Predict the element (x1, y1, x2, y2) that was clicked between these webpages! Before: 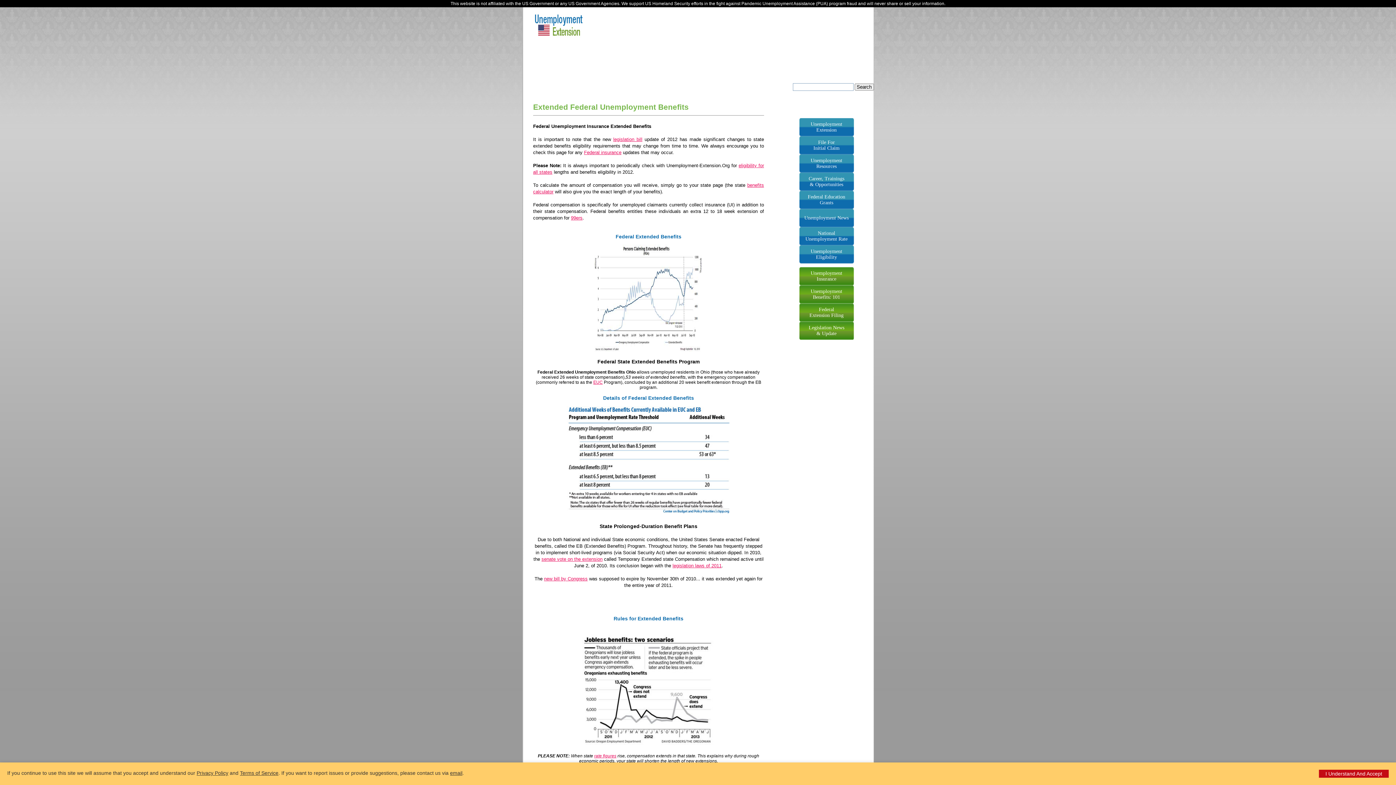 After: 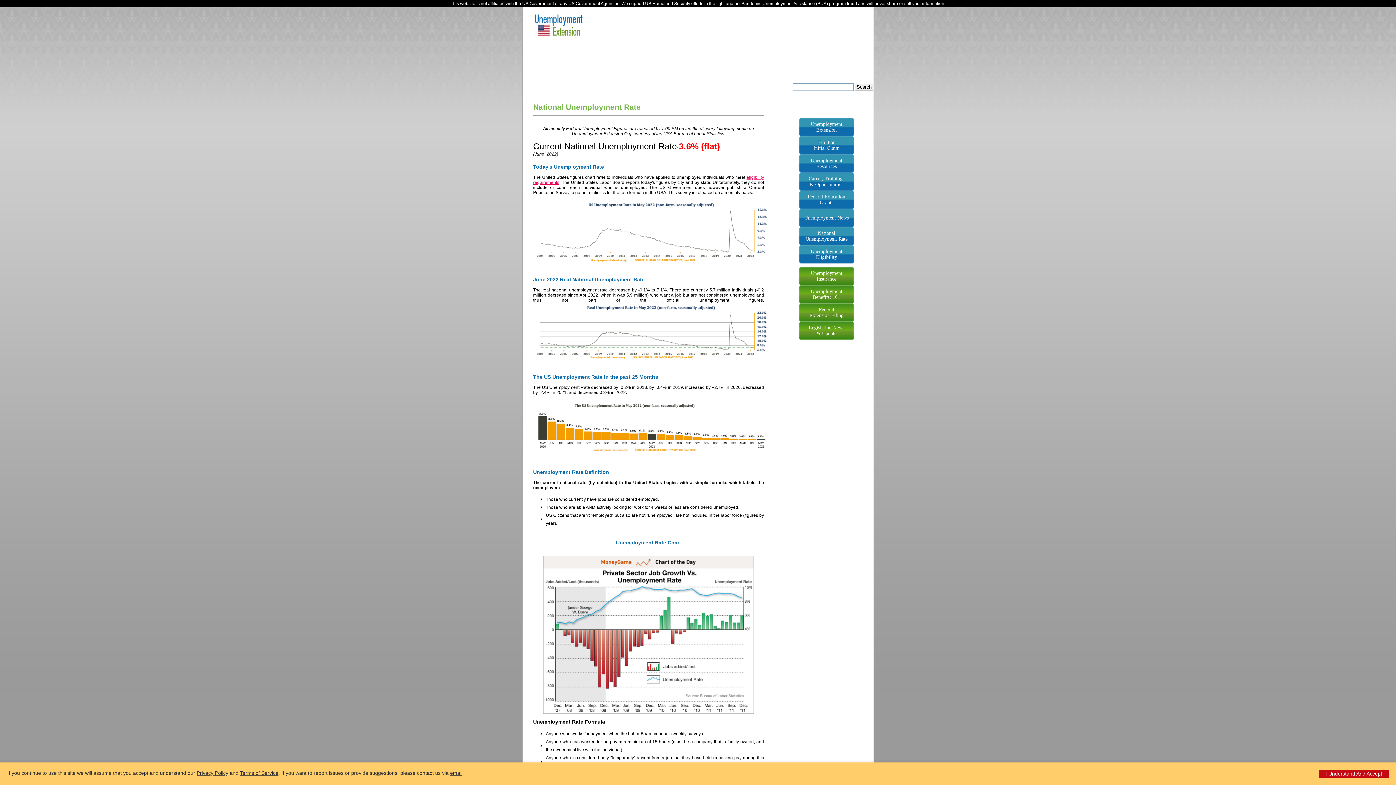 Action: label: rate figures bbox: (594, 753, 616, 758)